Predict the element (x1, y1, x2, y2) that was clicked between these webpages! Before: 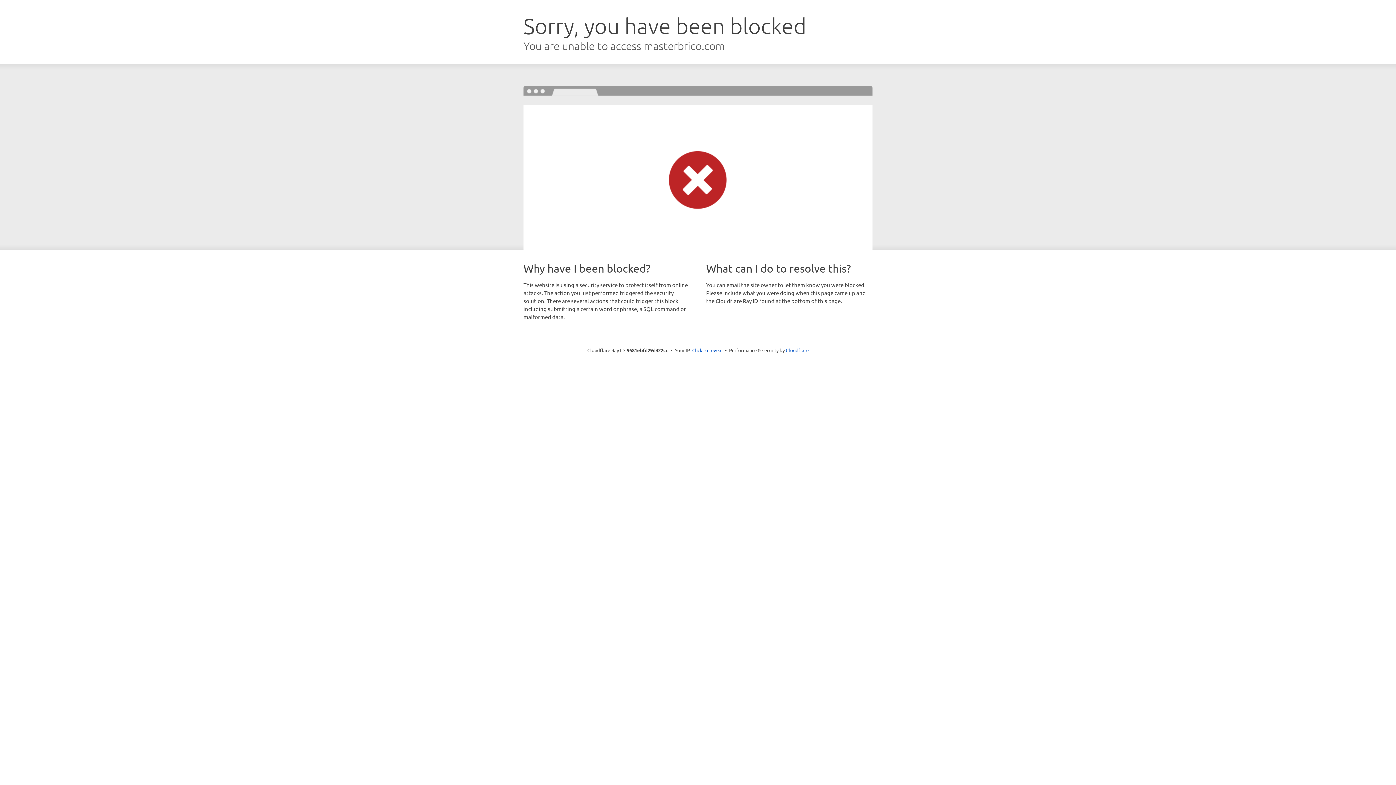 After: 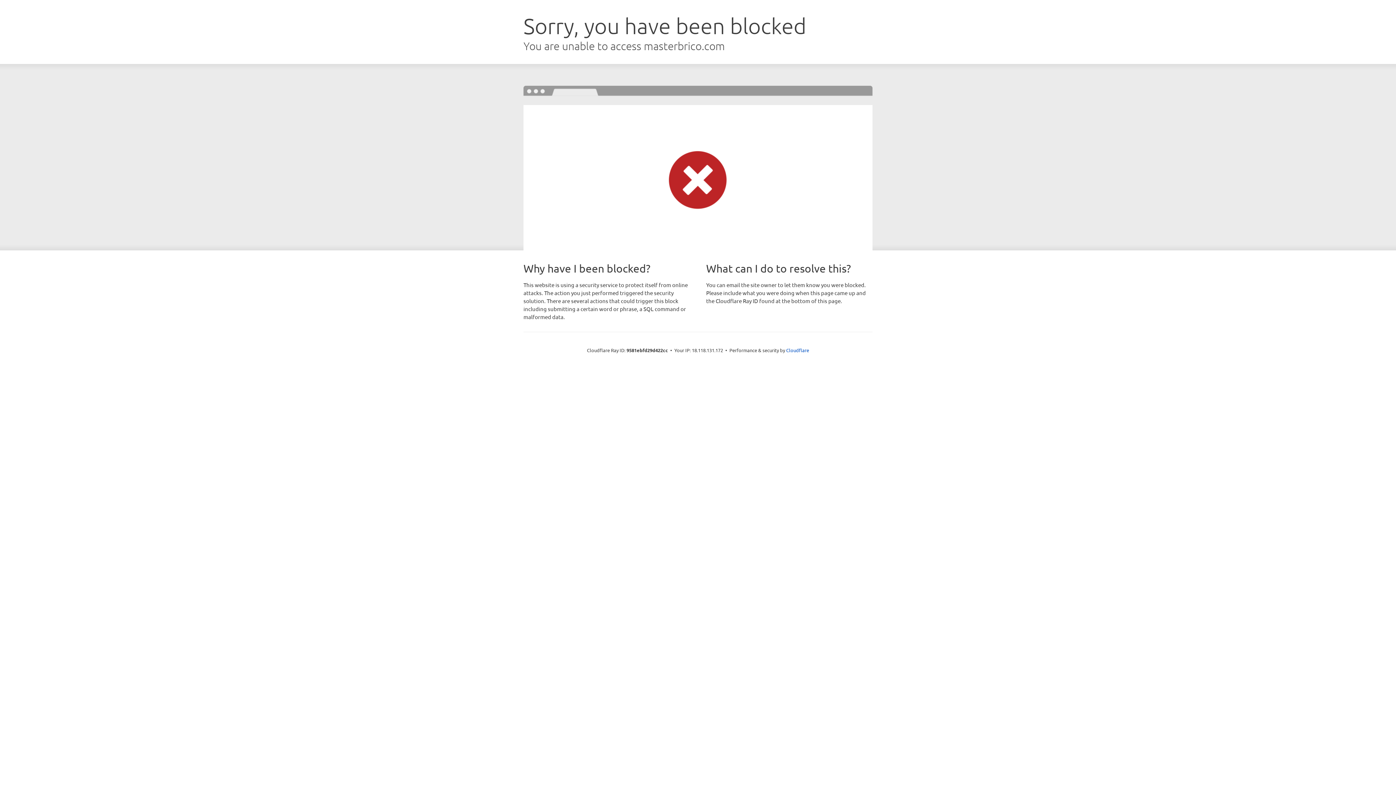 Action: label: Click to reveal bbox: (692, 346, 722, 353)